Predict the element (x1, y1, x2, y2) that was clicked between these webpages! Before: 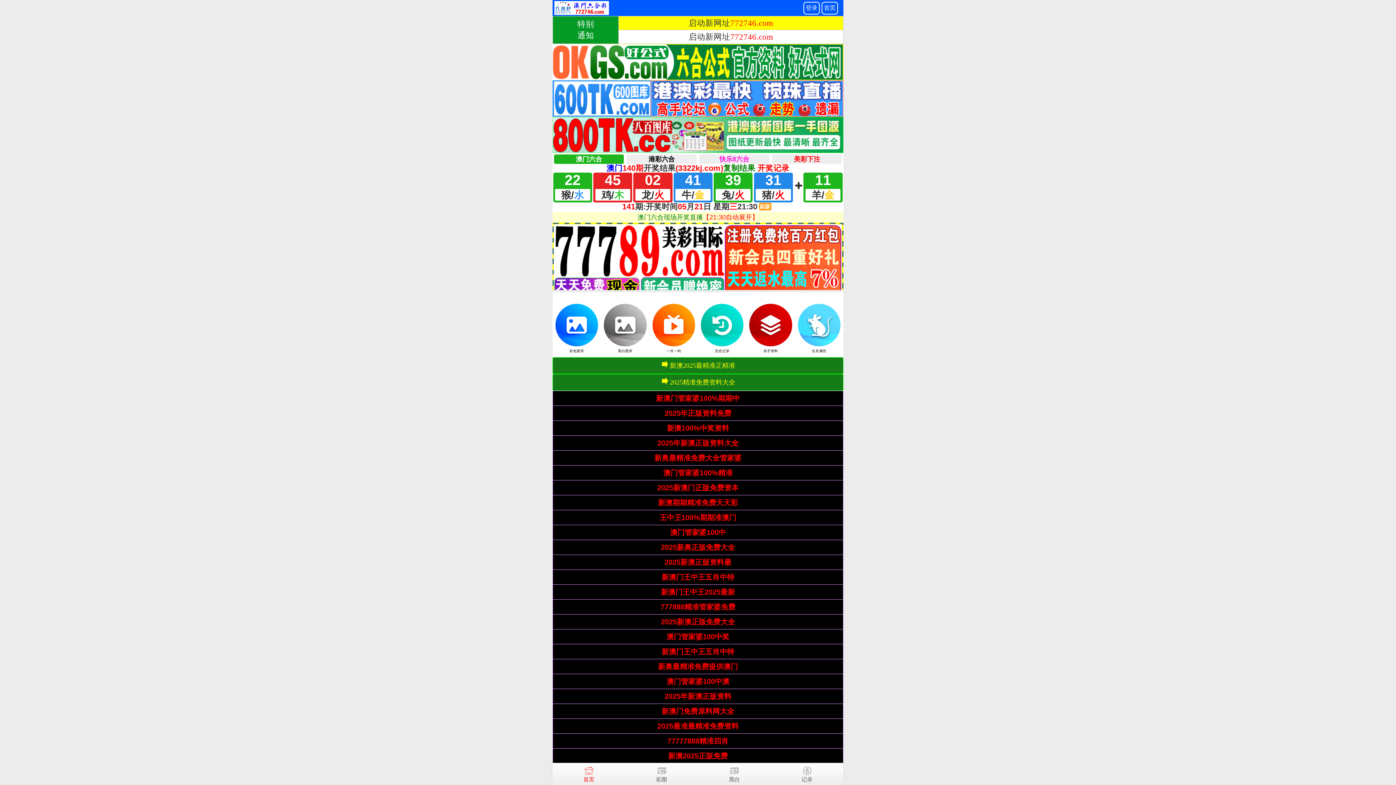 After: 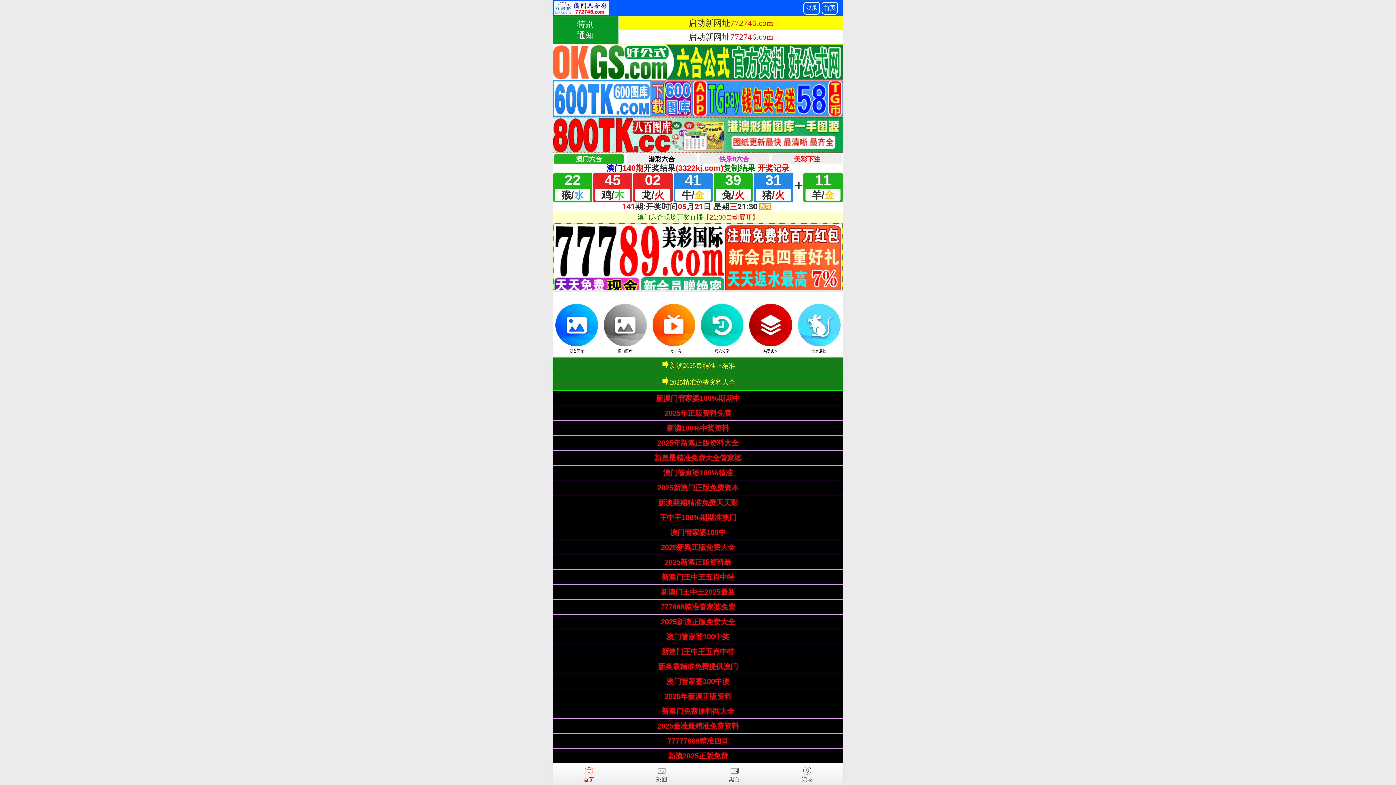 Action: bbox: (657, 484, 738, 492) label: 2025新澳门正版免费资本